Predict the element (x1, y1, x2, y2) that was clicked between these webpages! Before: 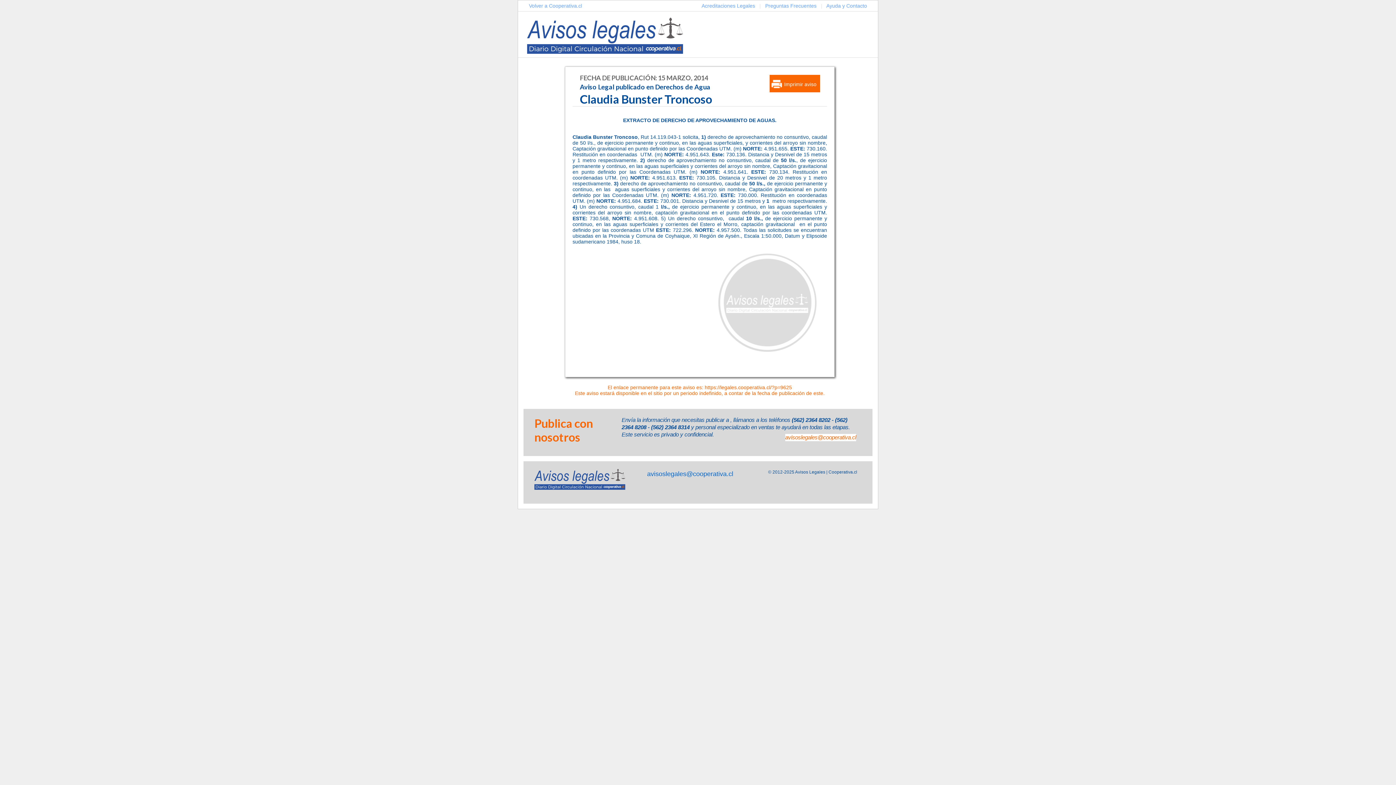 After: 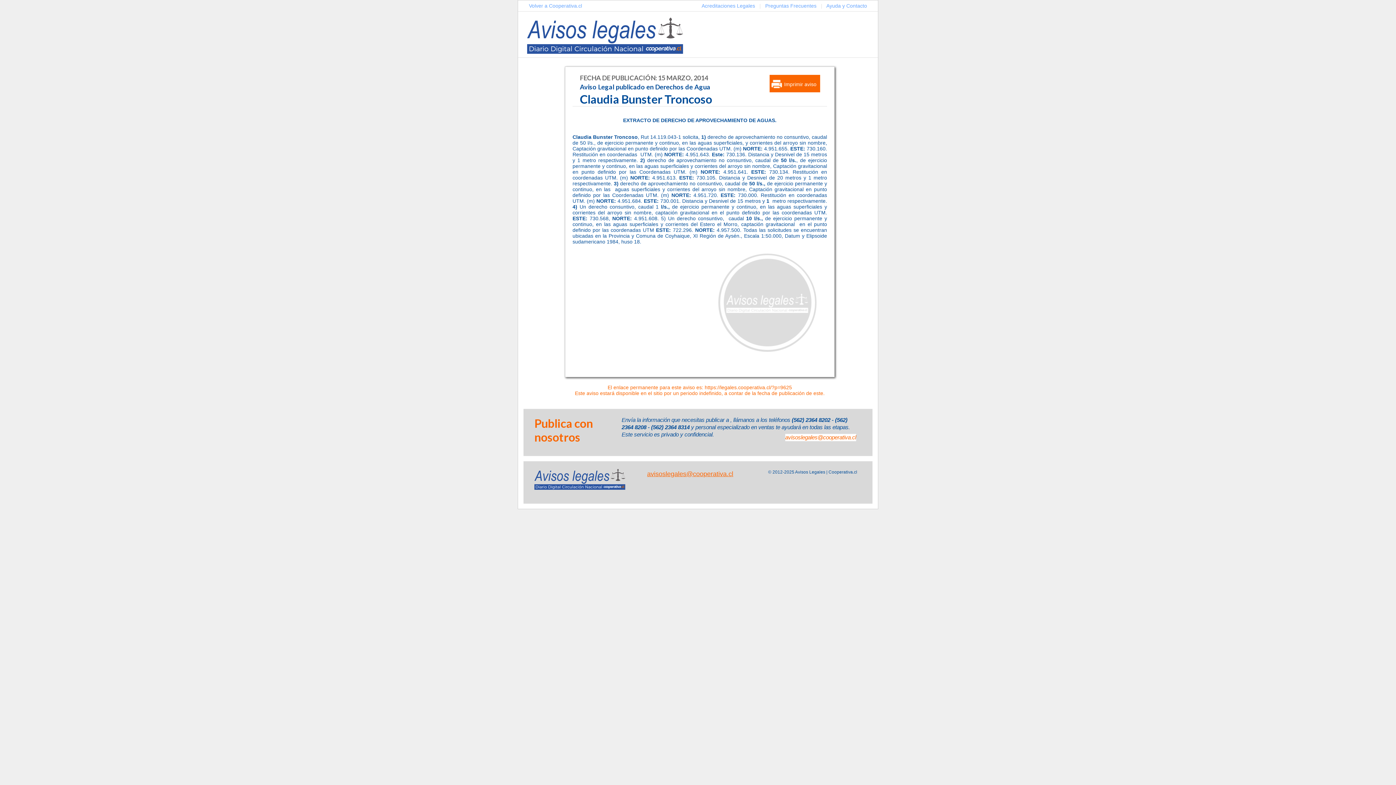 Action: bbox: (647, 470, 733, 477) label: avisoslegales@cooperativa.cl